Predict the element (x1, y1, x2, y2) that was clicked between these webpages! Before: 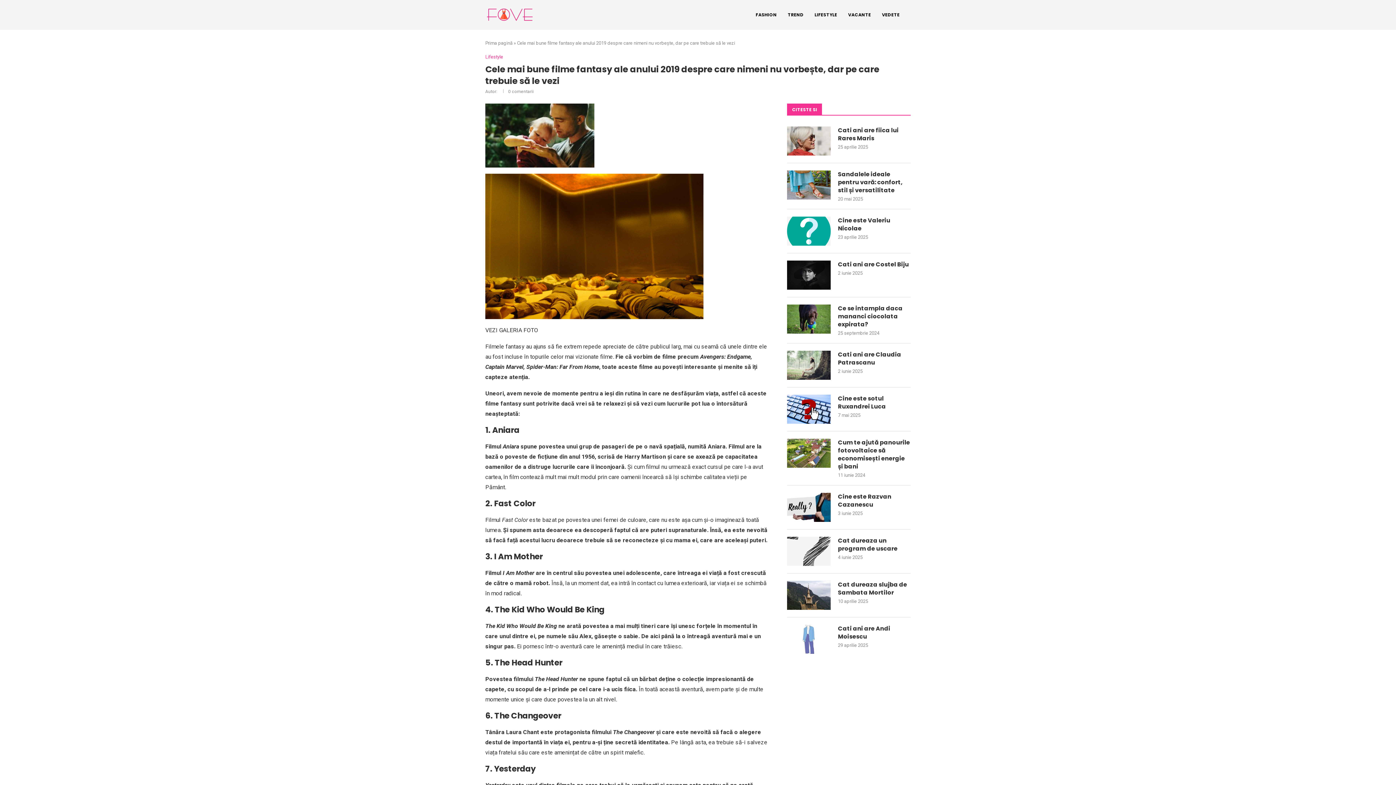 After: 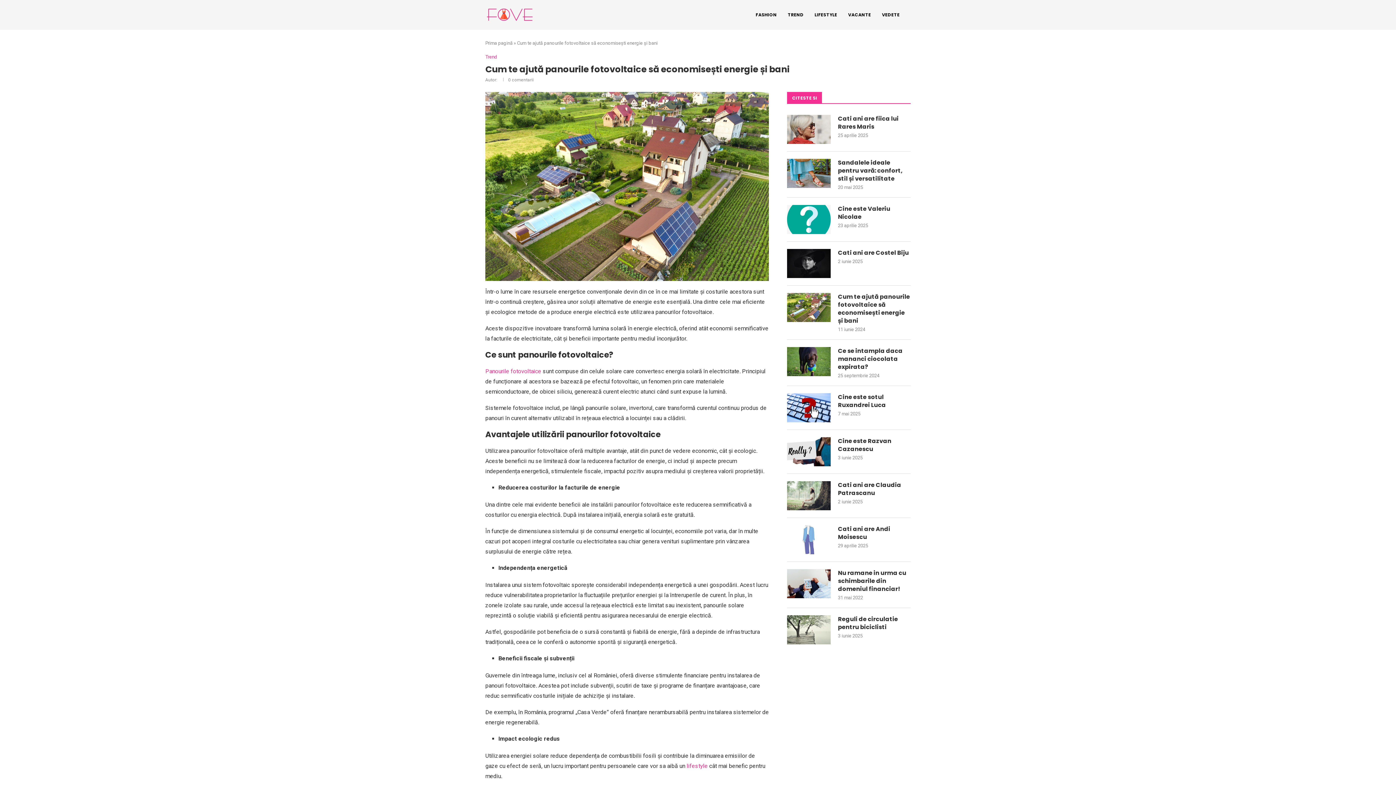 Action: bbox: (787, 438, 830, 468)